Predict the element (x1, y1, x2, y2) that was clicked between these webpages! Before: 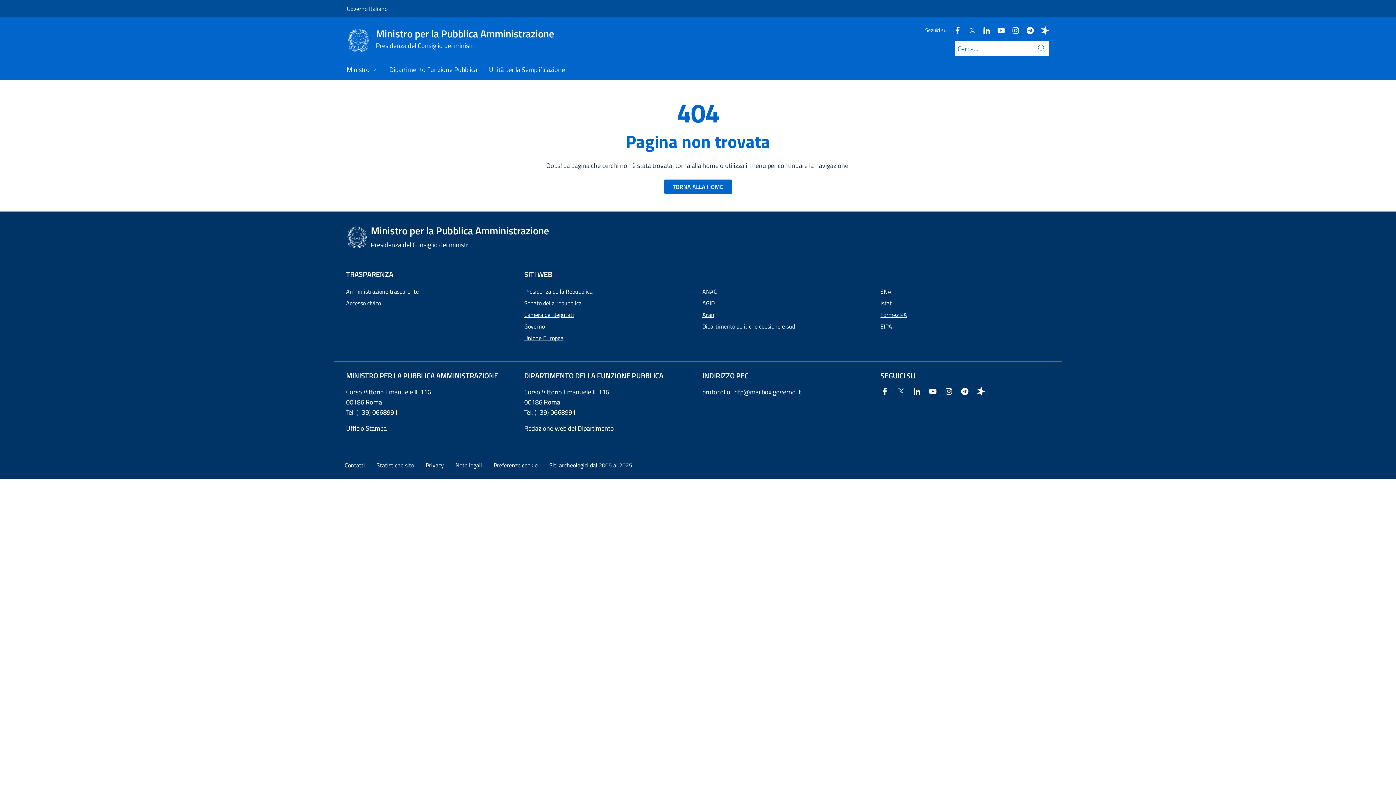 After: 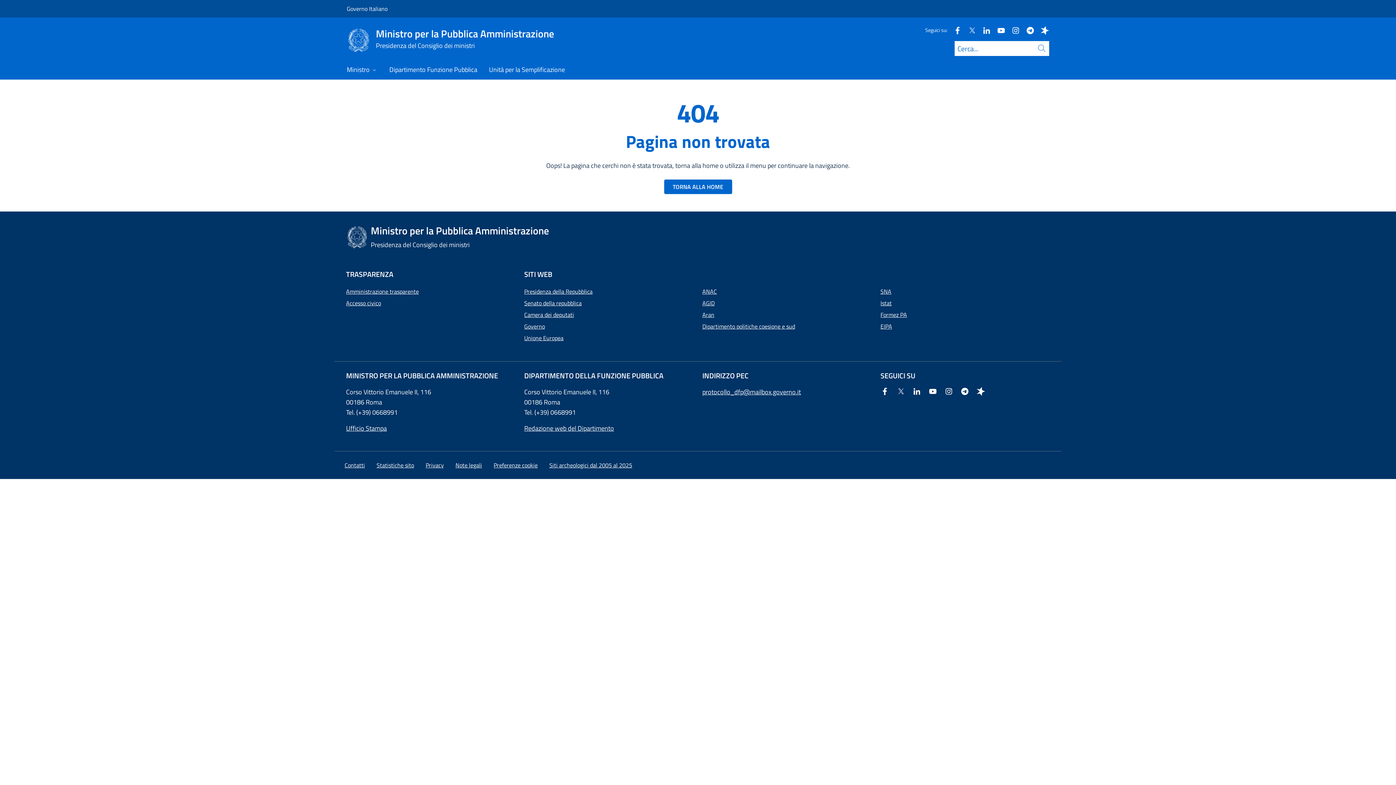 Action: label: Twitter bbox: (896, 384, 908, 400)